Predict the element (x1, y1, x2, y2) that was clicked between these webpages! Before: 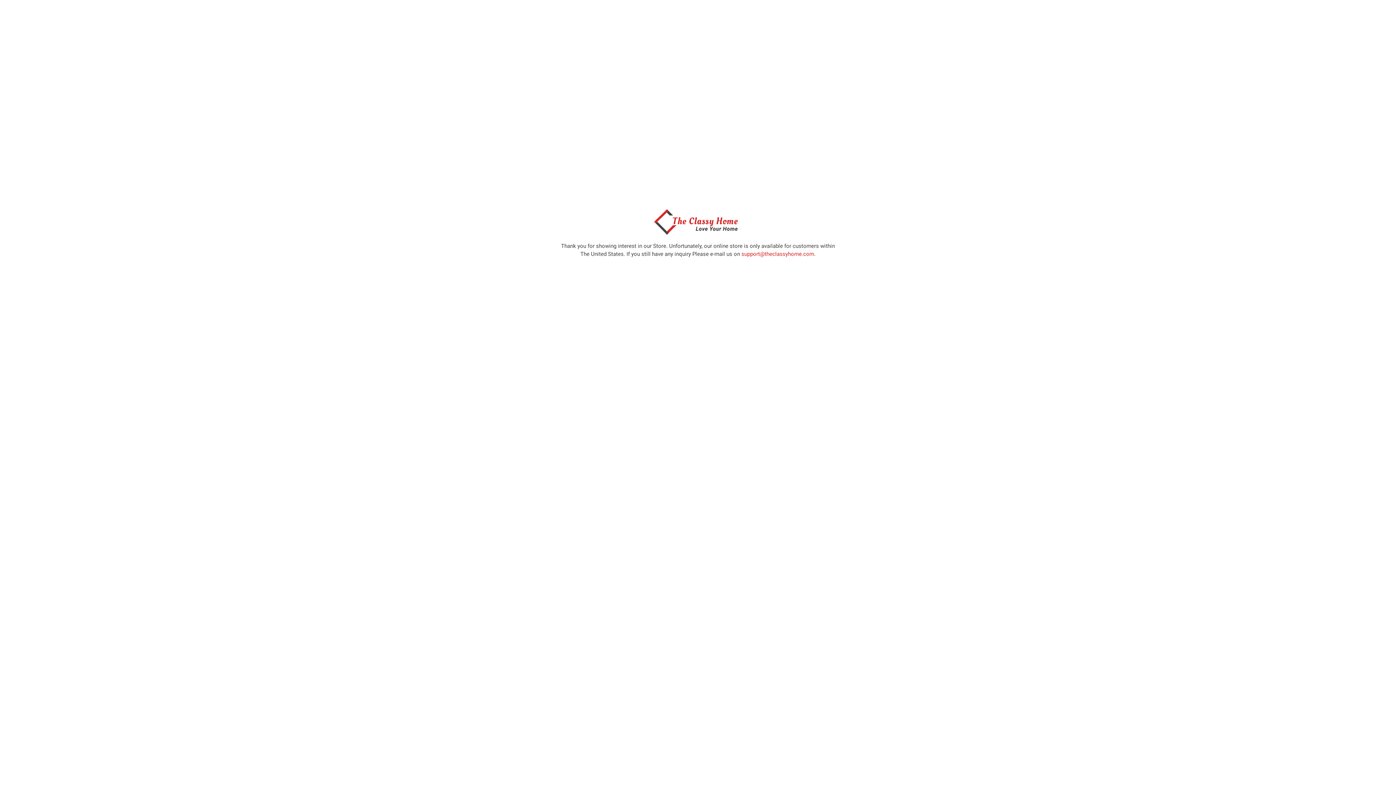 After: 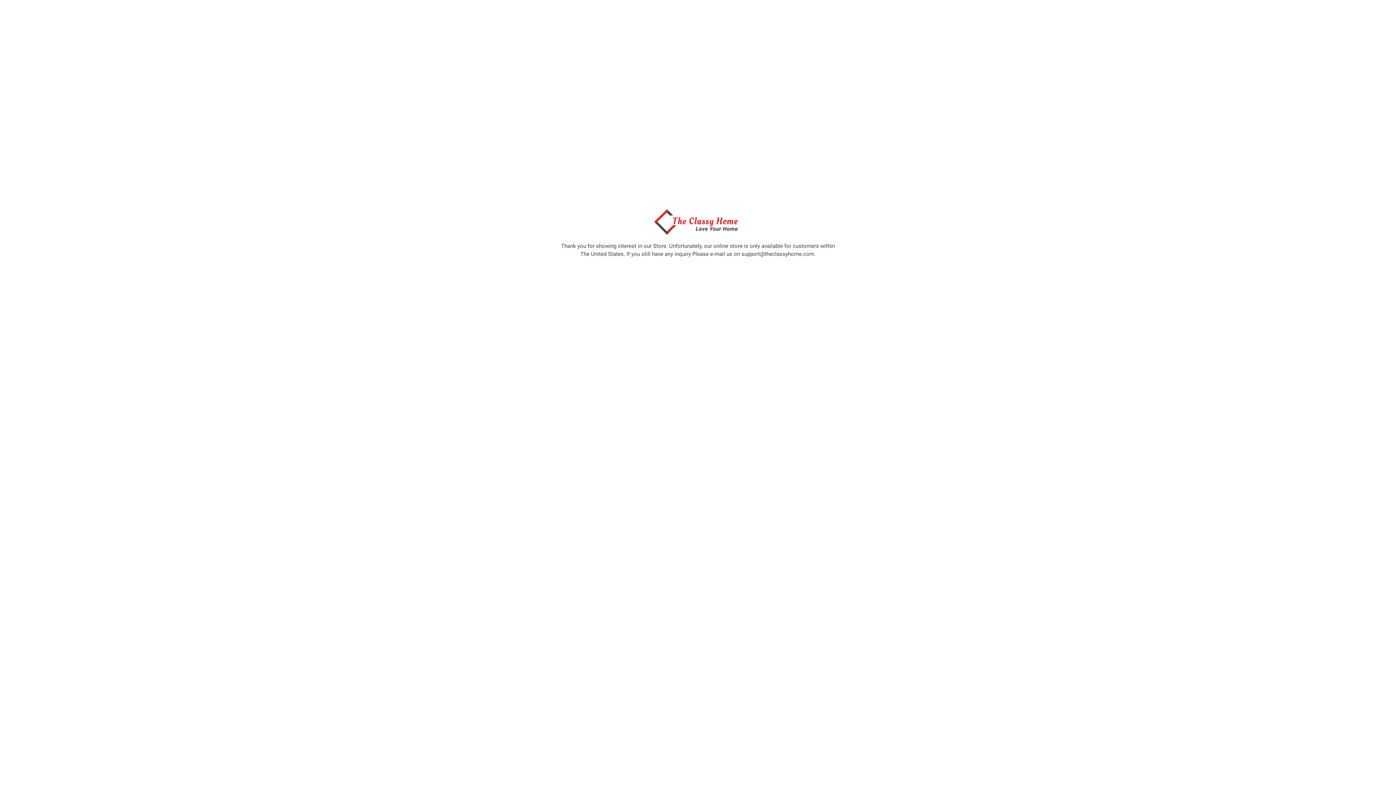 Action: label: support@theclassyhome.com bbox: (741, 250, 814, 257)